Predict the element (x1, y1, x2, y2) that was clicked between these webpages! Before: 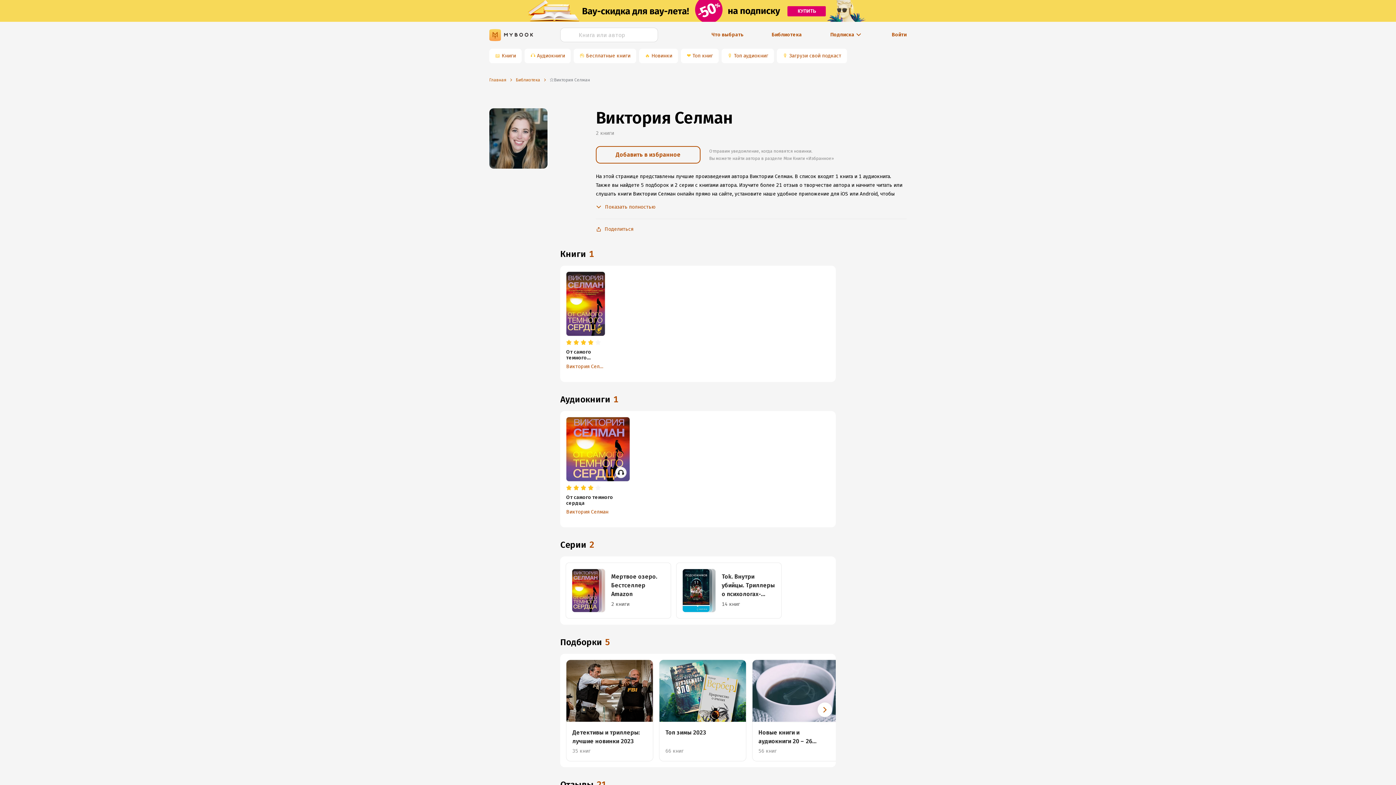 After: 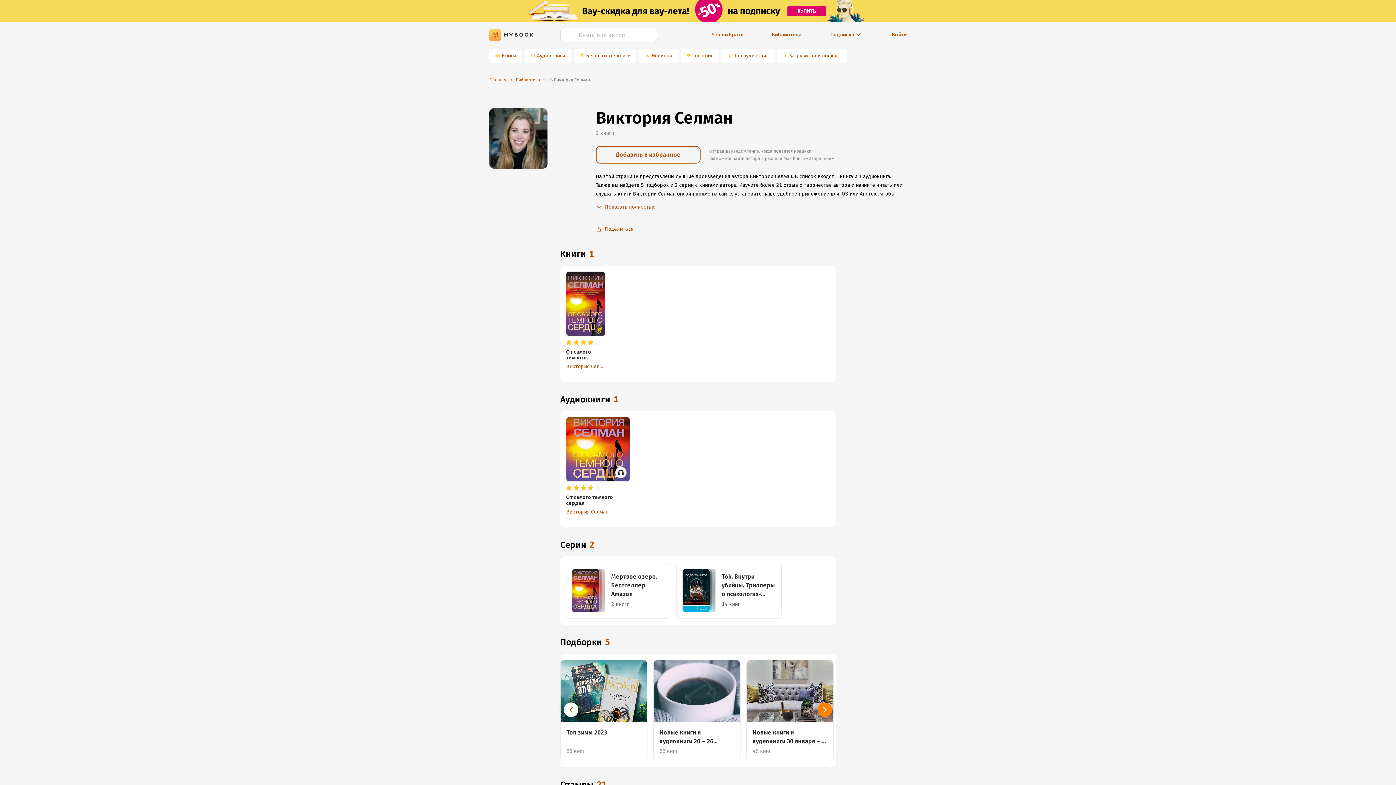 Action: label: Next slide bbox: (817, 702, 832, 717)